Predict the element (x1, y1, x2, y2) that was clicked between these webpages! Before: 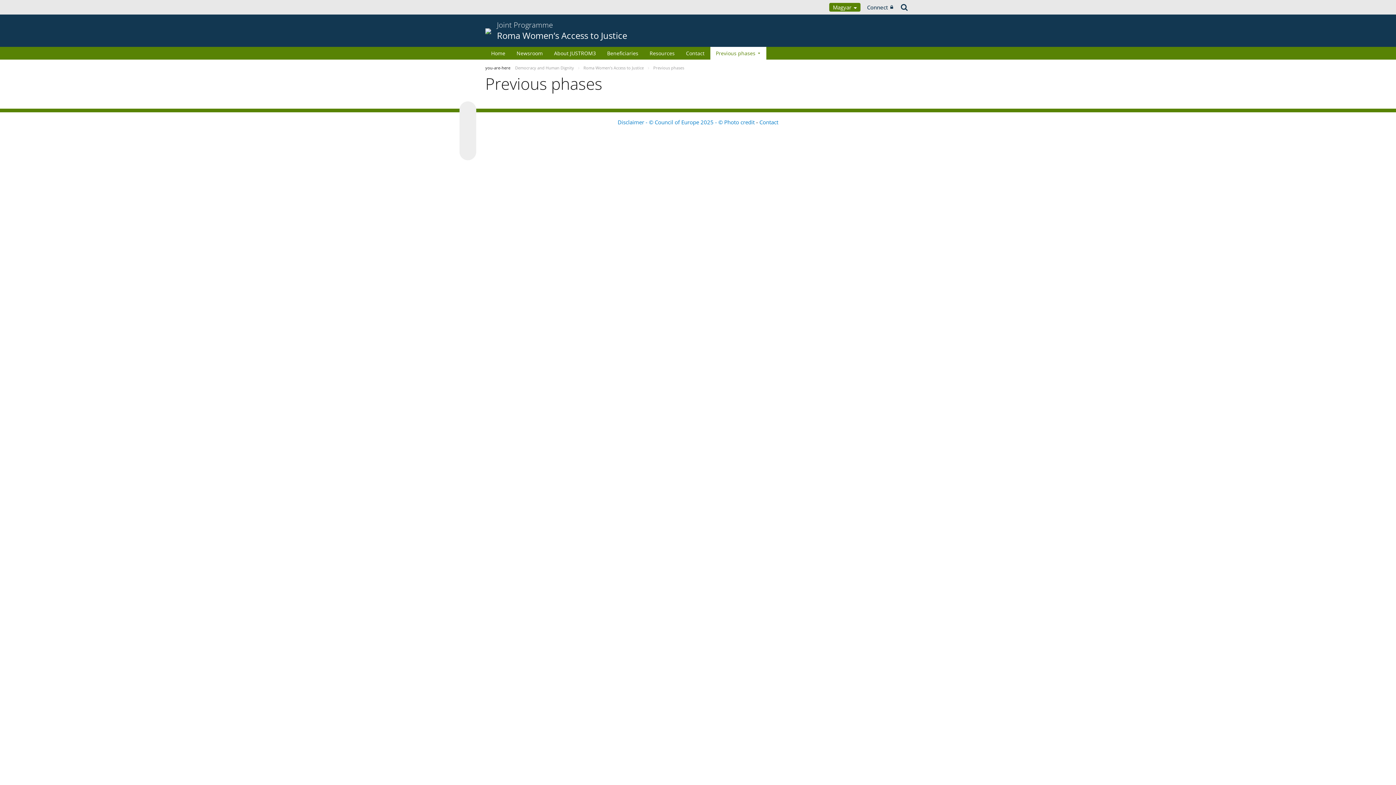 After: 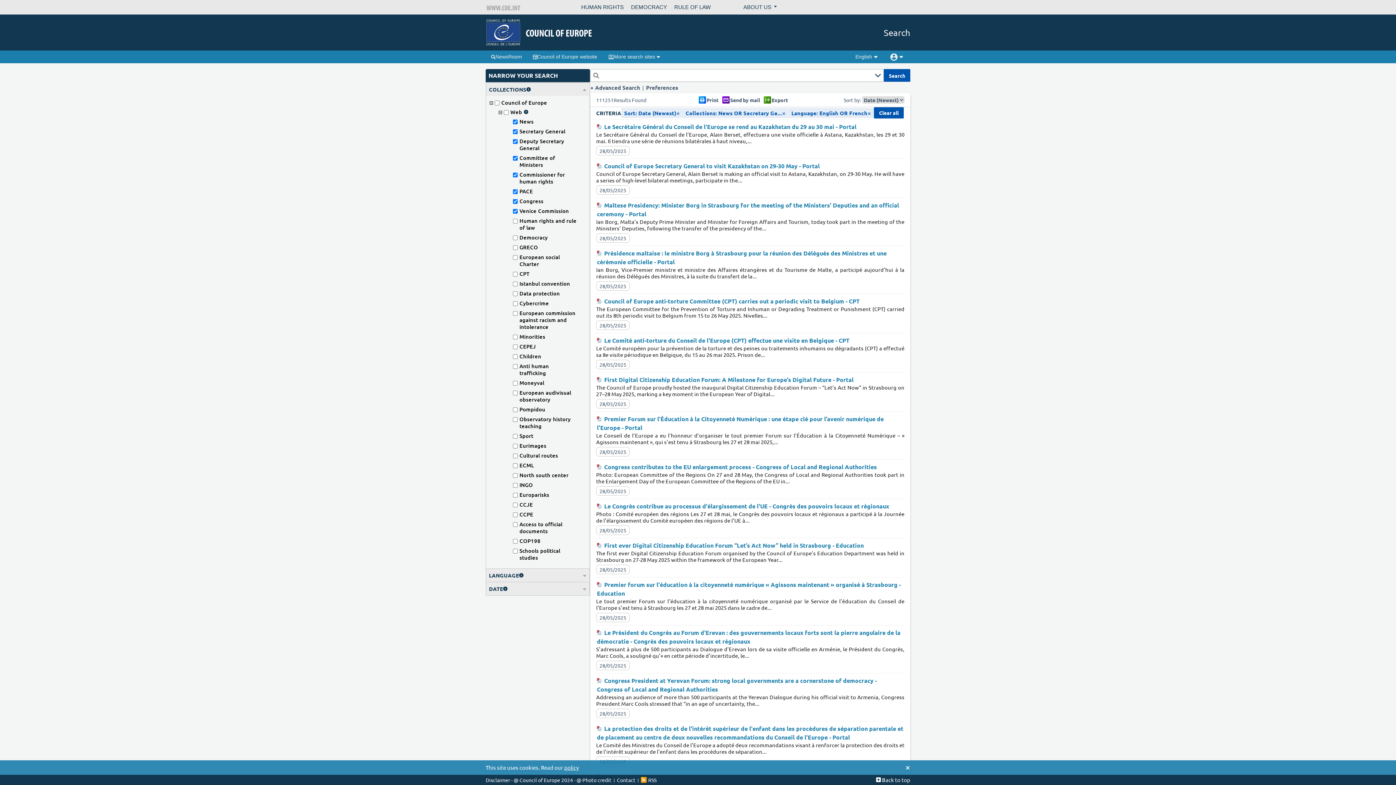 Action: bbox: (898, 0, 910, 14)